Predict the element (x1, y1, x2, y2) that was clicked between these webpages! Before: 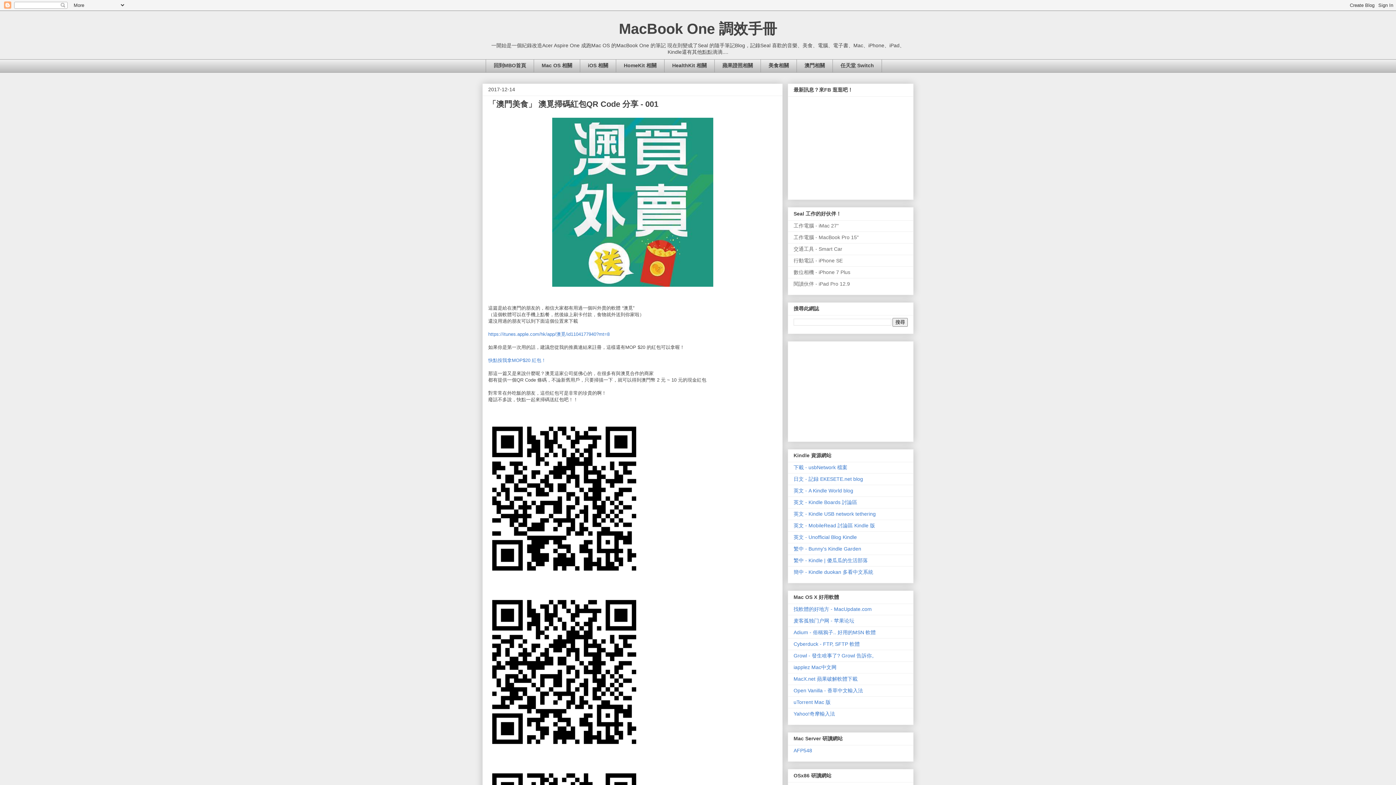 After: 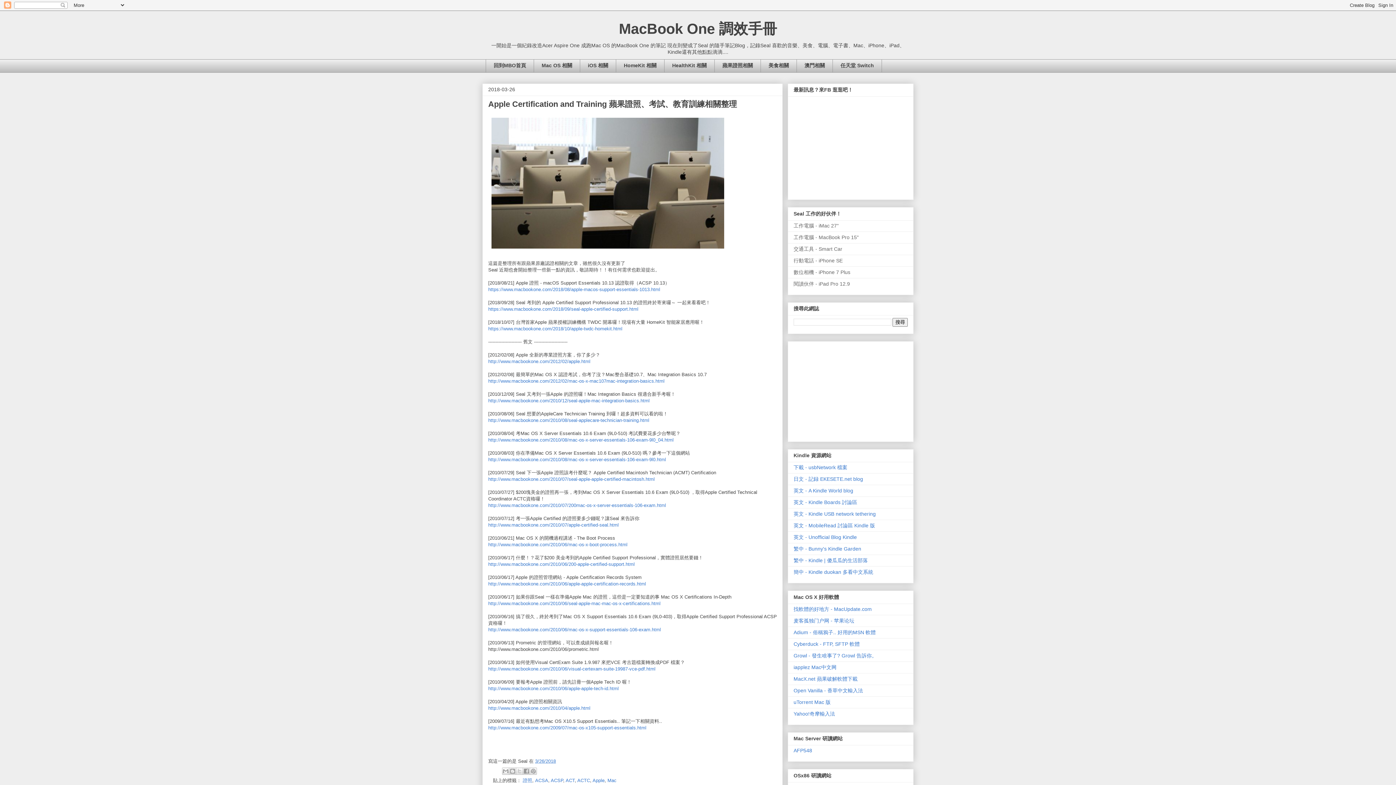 Action: label: 蘋果證照相關 bbox: (714, 59, 760, 72)